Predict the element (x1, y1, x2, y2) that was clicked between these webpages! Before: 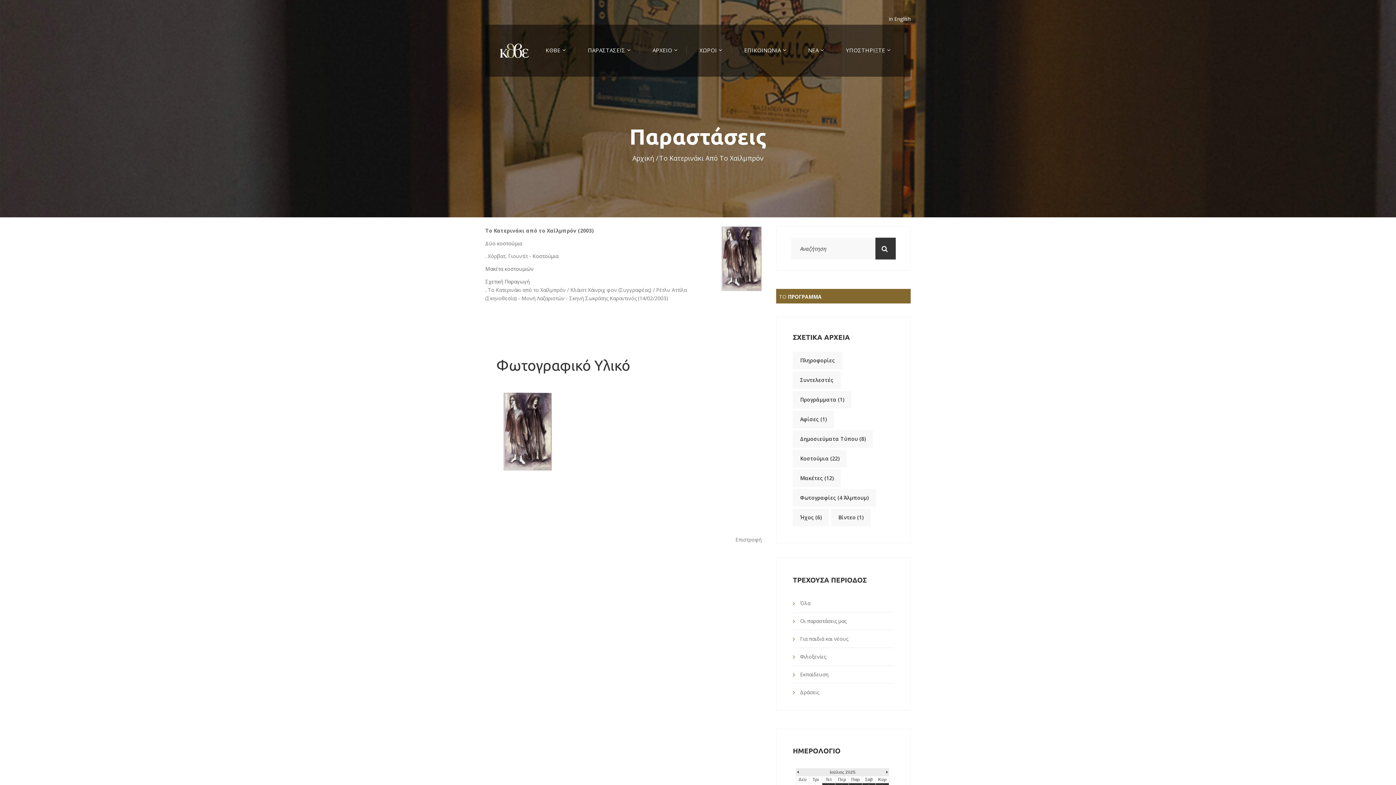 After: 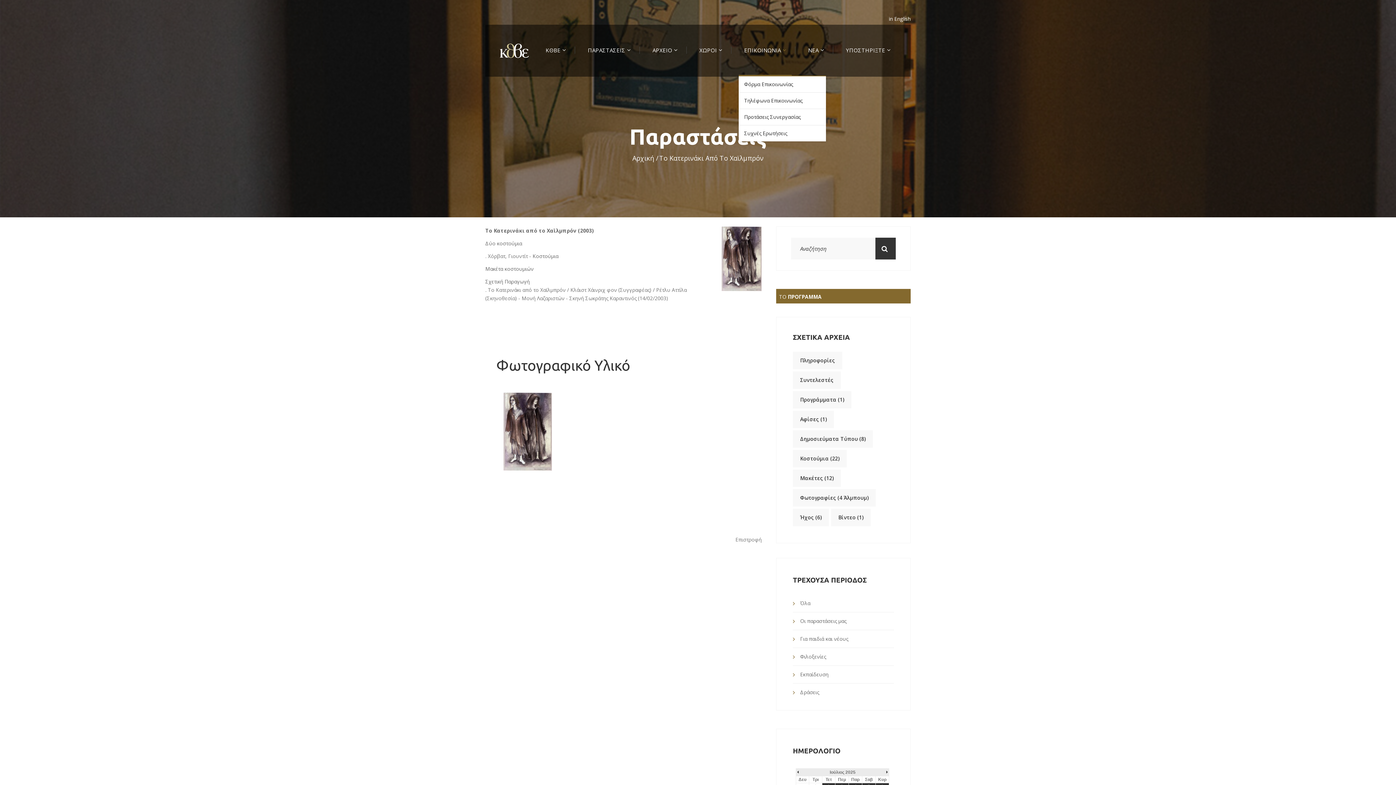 Action: bbox: (744, 46, 786, 53) label: ΕΠΙΚΟΙΝΩΝΙΑ